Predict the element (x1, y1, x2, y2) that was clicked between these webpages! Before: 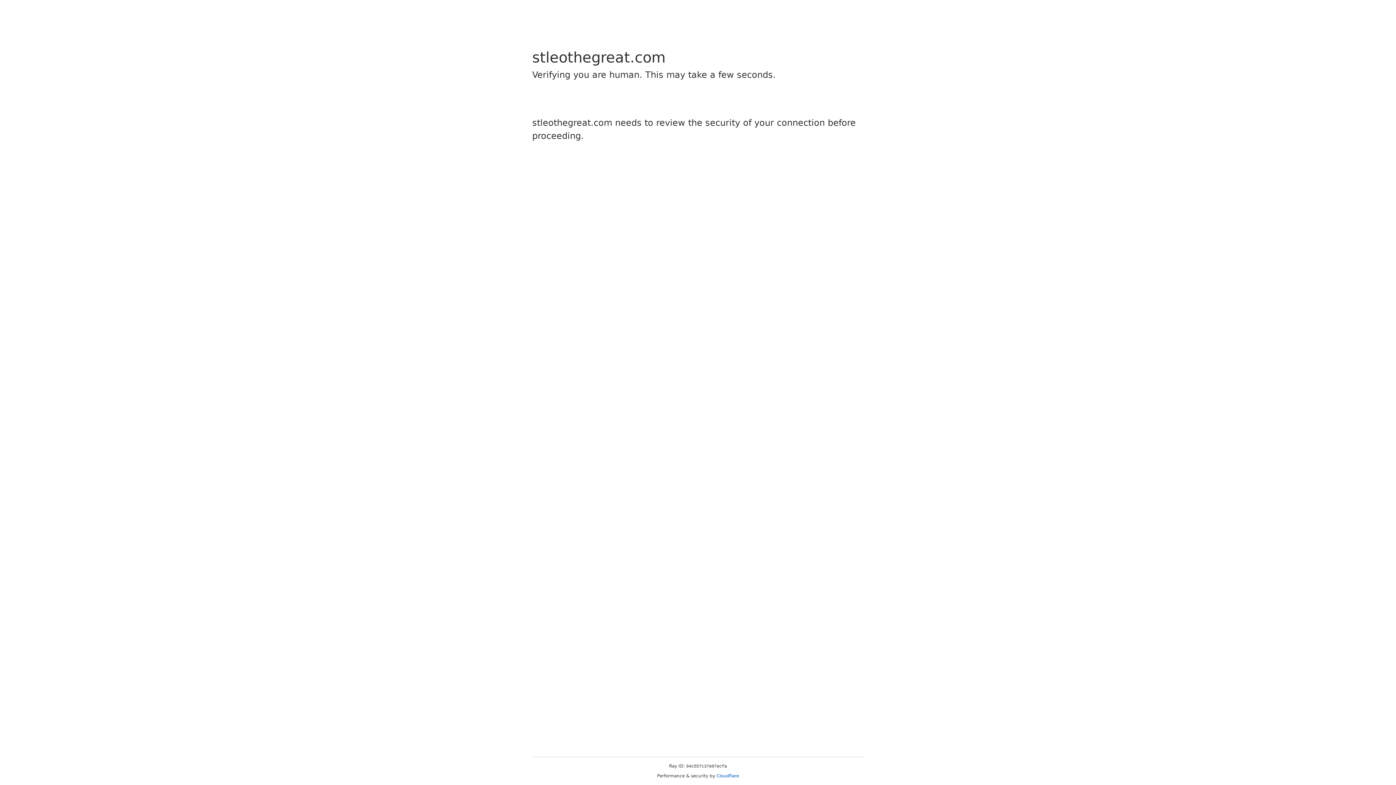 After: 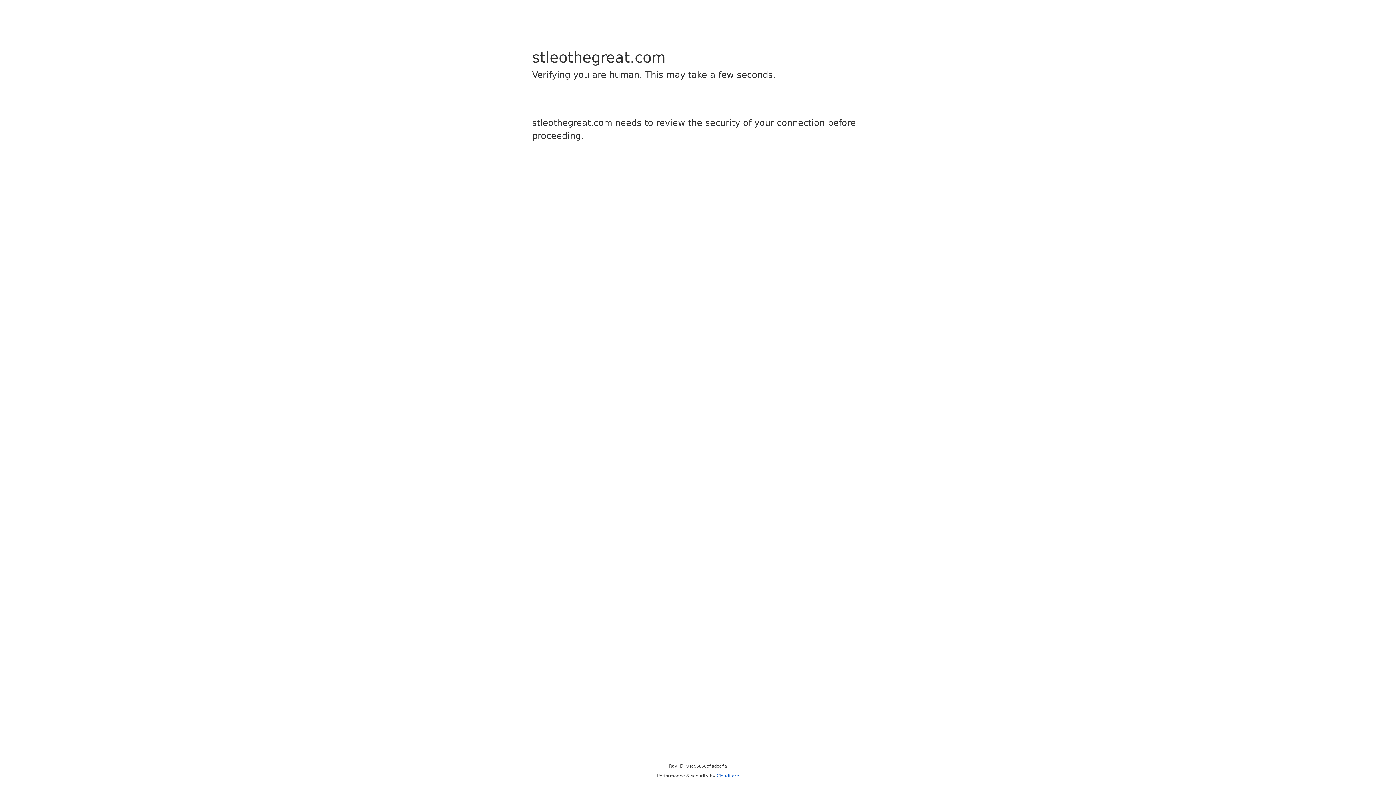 Action: bbox: (716, 773, 739, 778) label: Cloudflare